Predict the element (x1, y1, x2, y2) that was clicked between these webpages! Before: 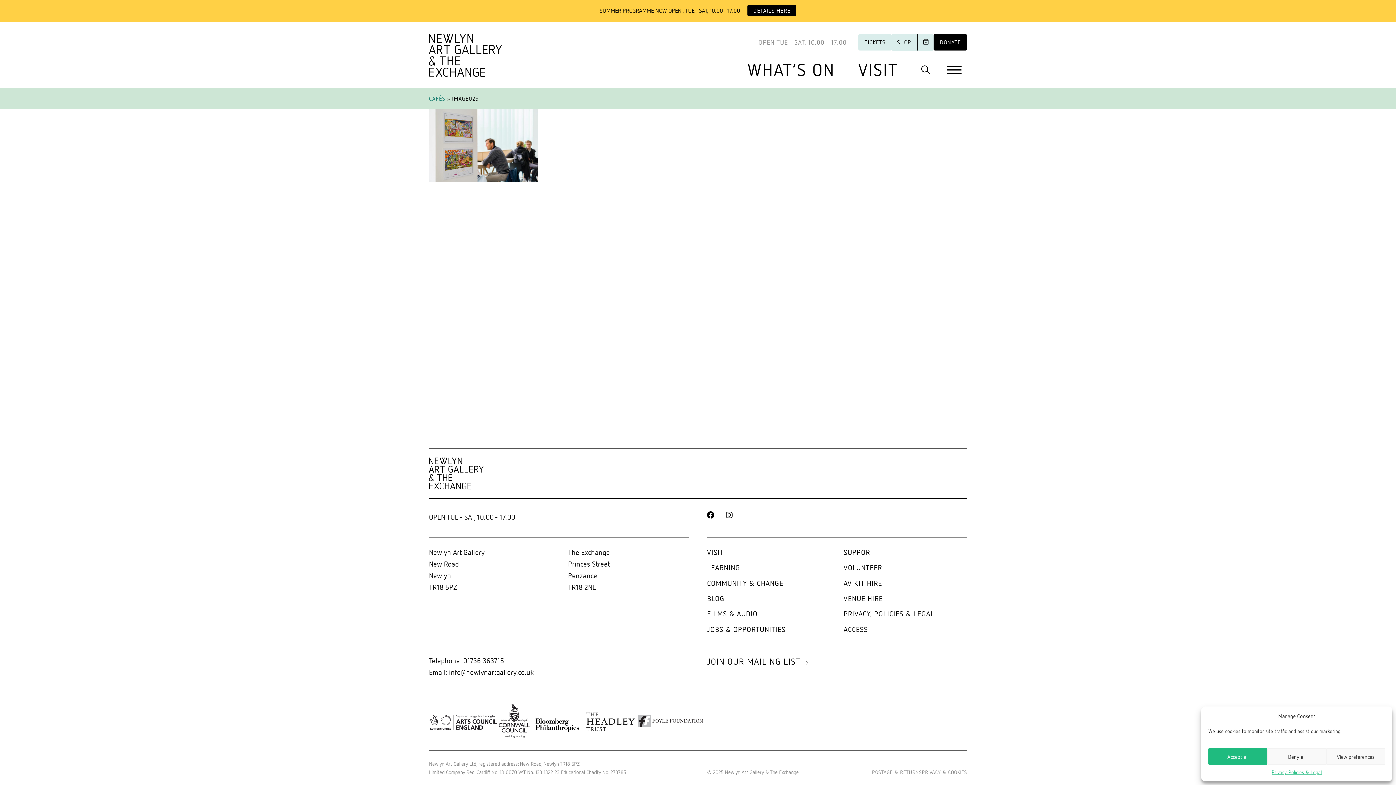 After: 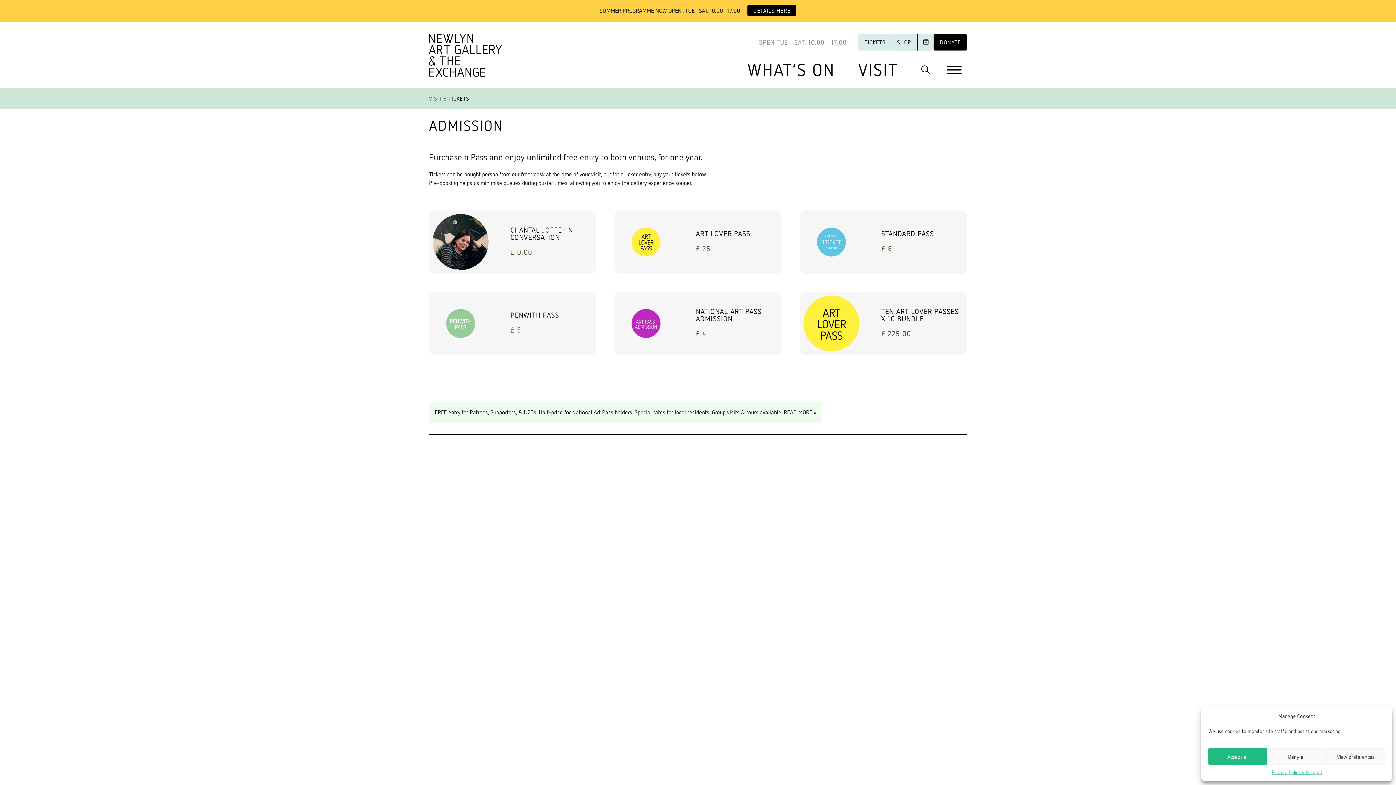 Action: bbox: (858, 34, 891, 50) label: TICKETS